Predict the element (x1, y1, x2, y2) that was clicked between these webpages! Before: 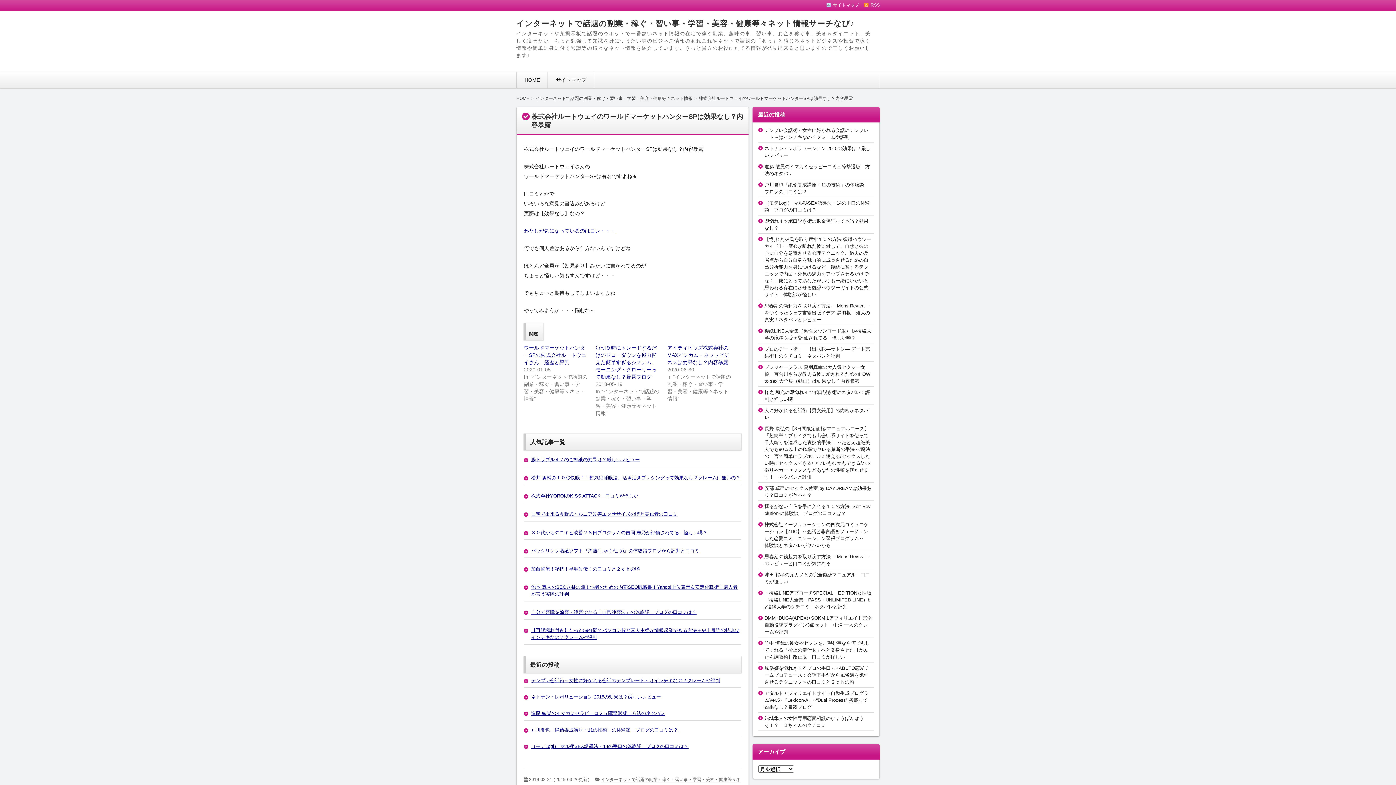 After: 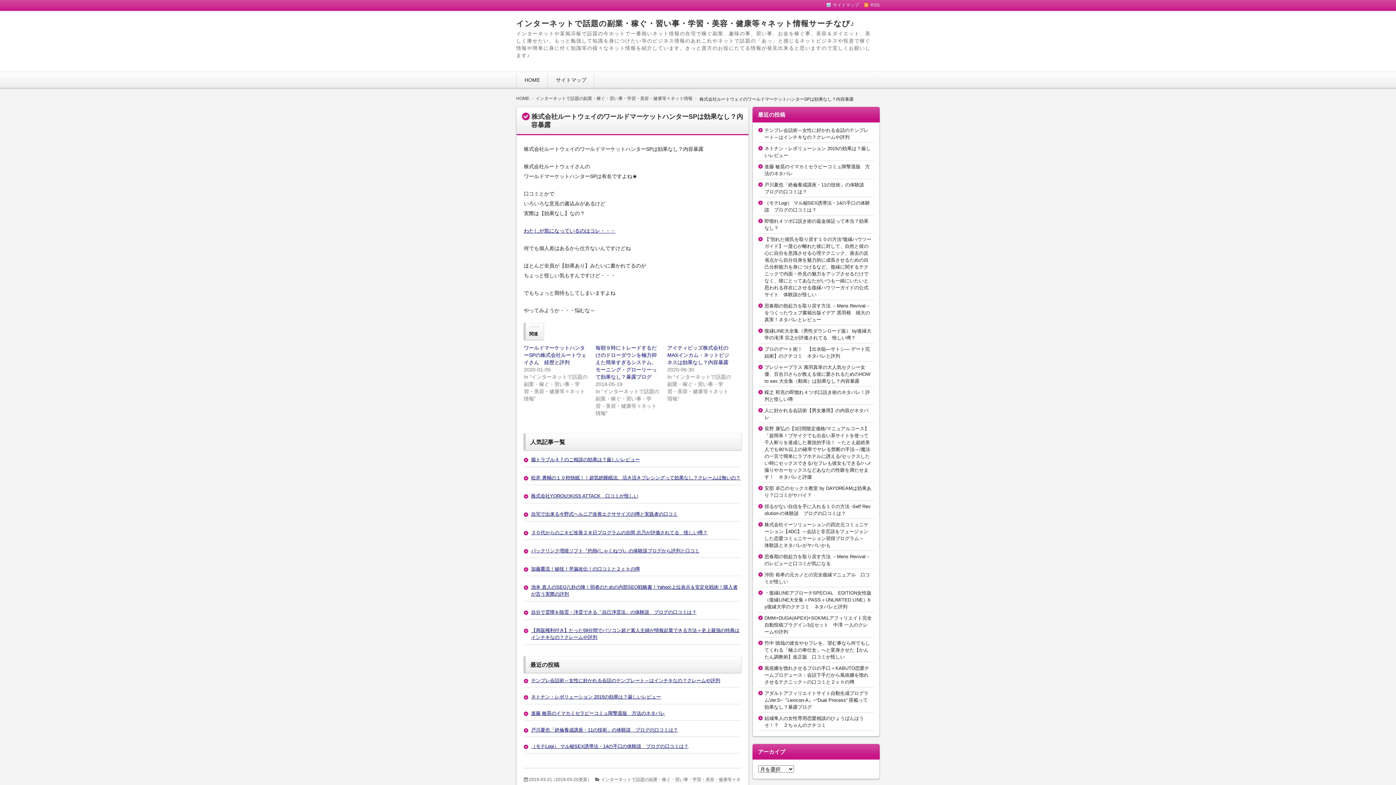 Action: bbox: (698, 95, 853, 101) label: 株式会社ルートウェイのワールドマーケットハンターSPは効果なし？内容暴露